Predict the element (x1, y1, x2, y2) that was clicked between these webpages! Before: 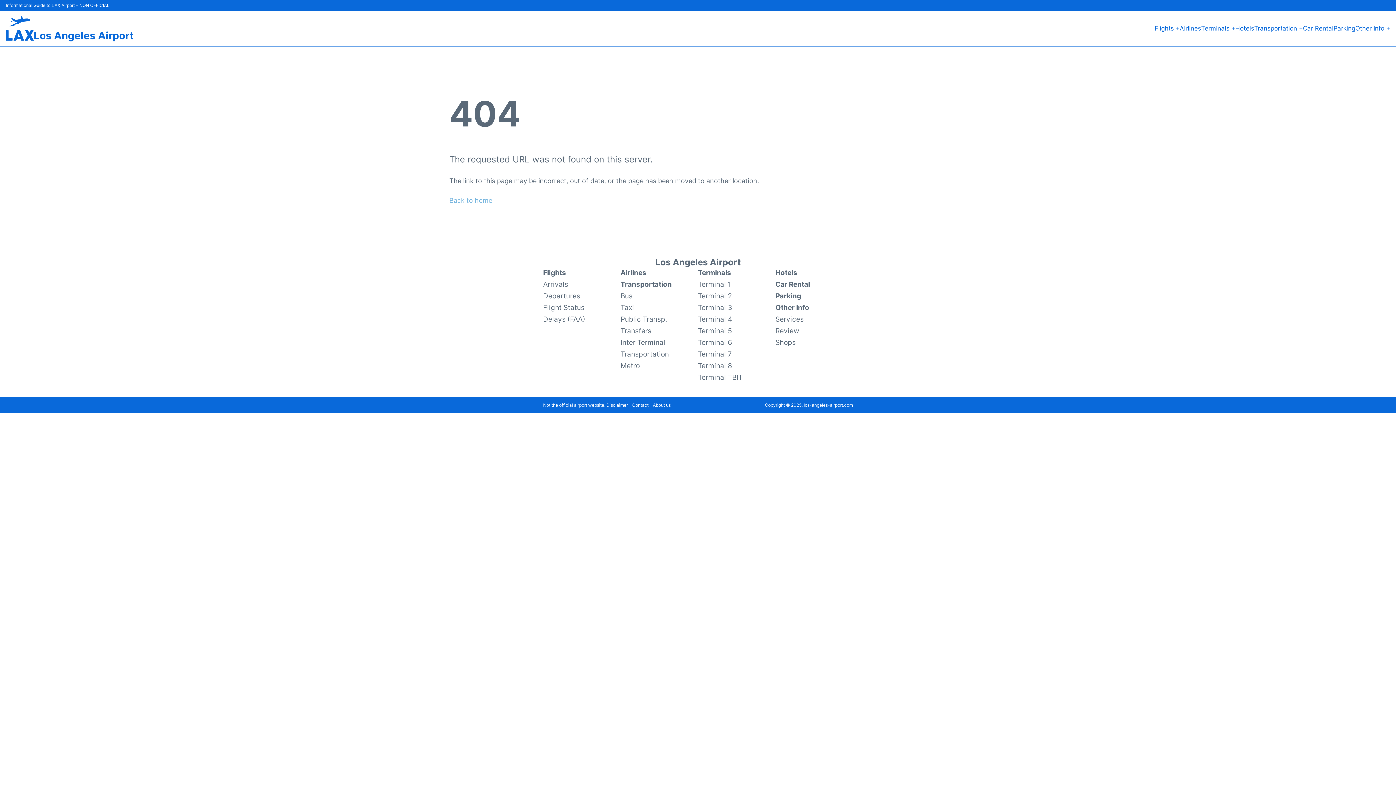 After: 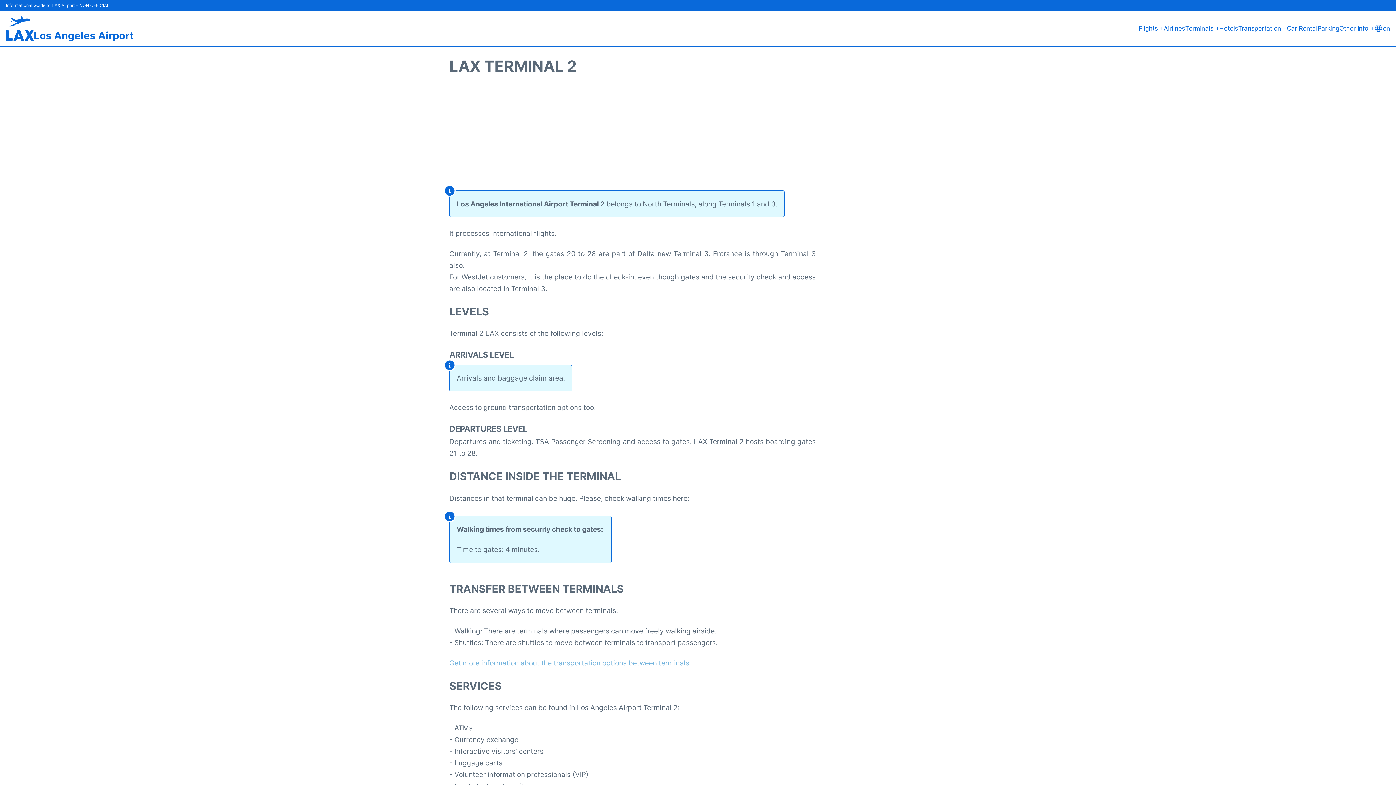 Action: bbox: (698, 290, 732, 301) label: Terminal 2